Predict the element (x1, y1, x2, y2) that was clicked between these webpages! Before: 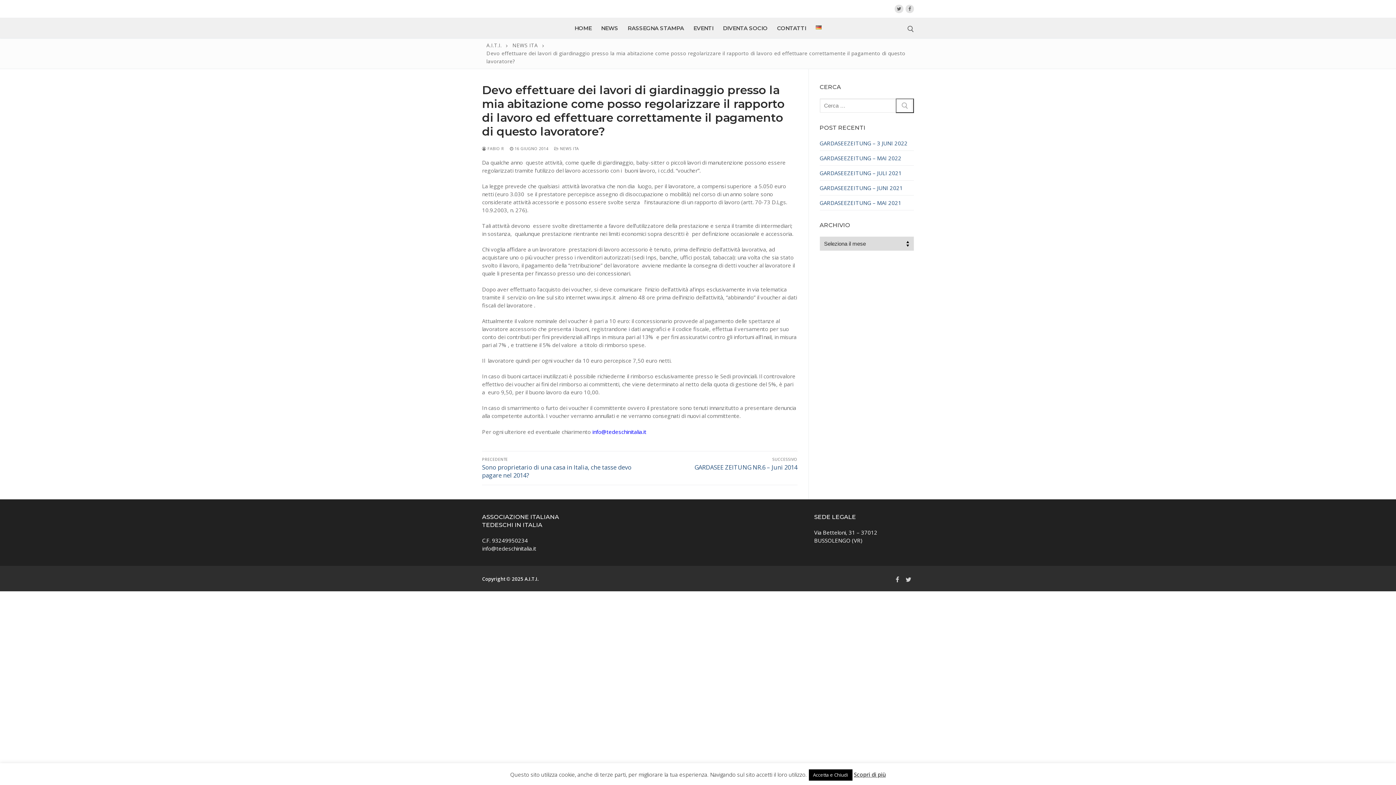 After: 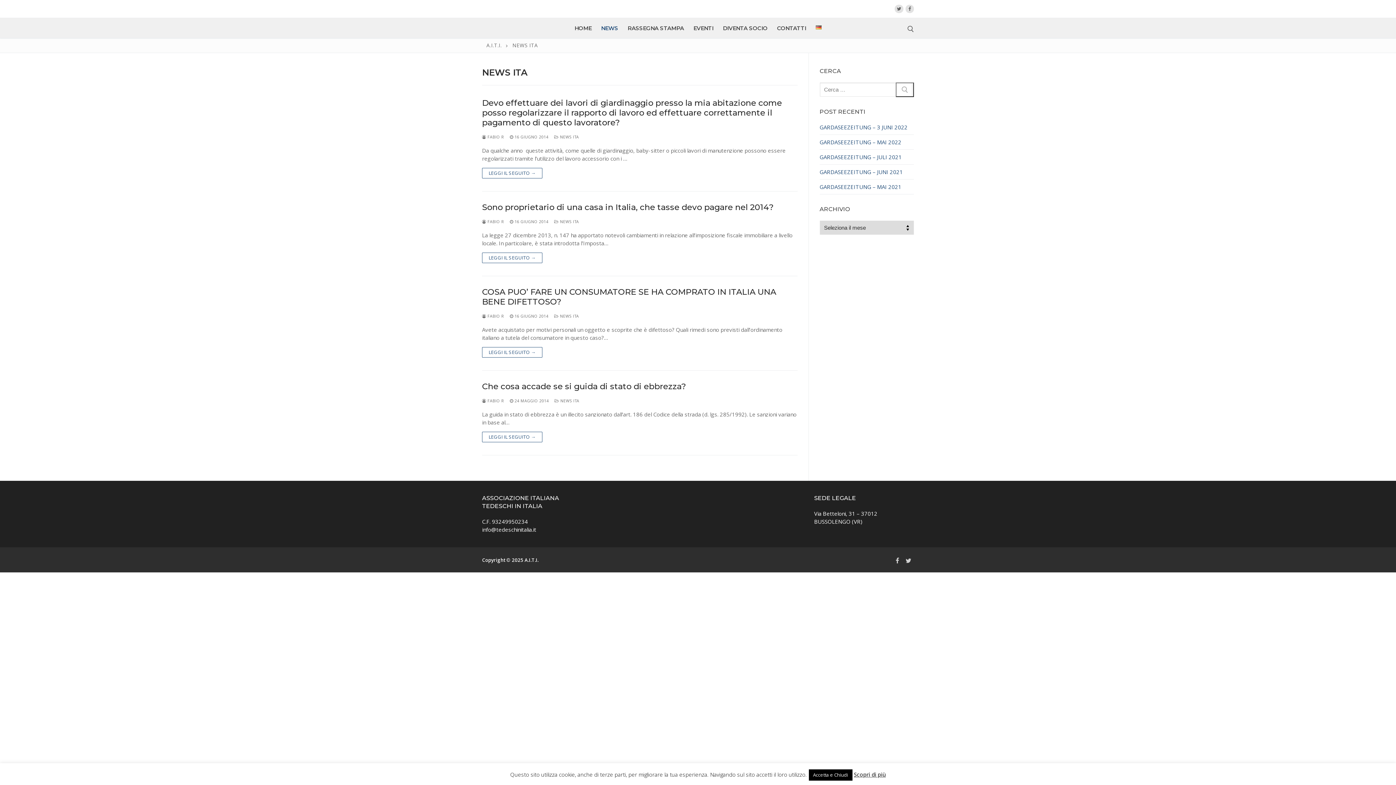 Action: bbox: (554, 145, 579, 151) label:  NEWS ITA